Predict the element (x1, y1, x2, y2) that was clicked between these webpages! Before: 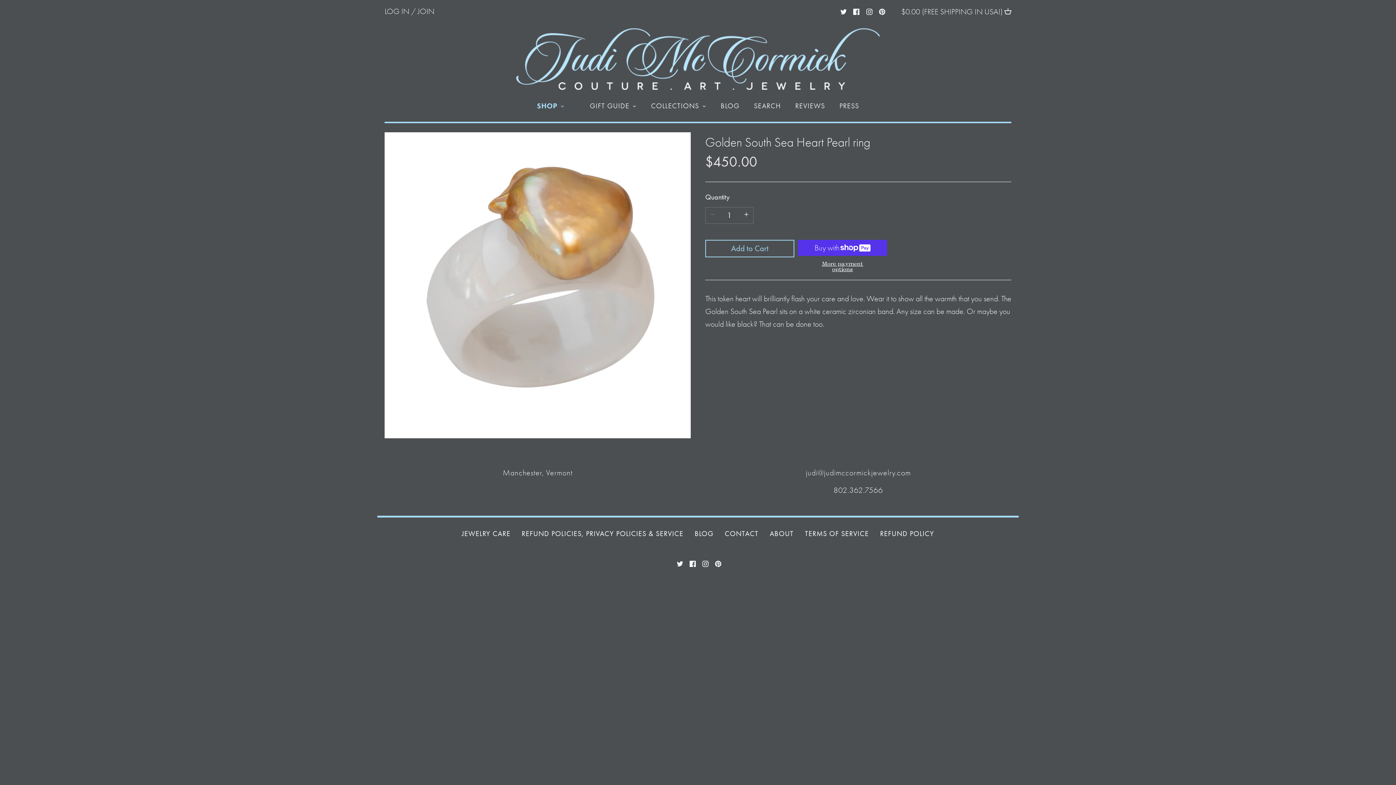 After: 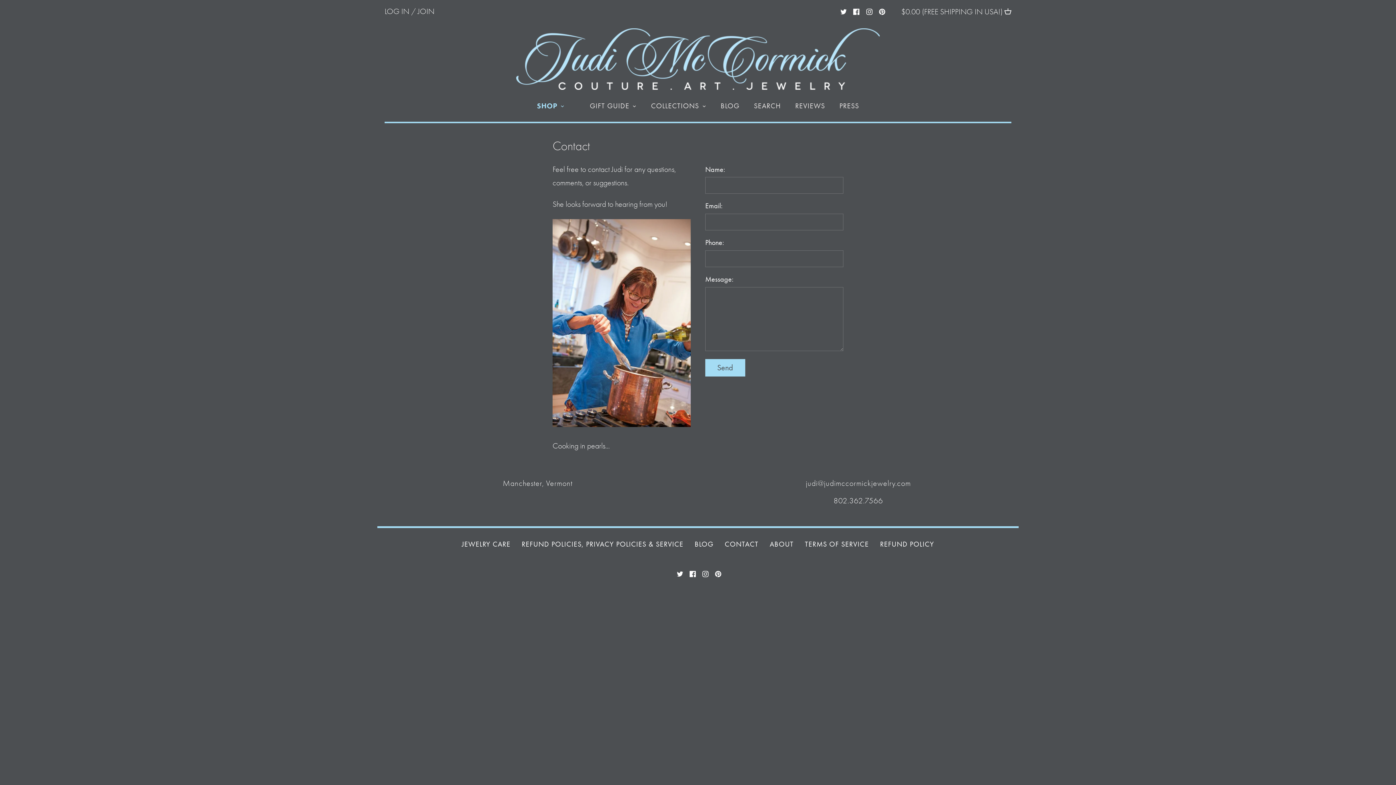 Action: label: CONTACT bbox: (724, 529, 758, 538)